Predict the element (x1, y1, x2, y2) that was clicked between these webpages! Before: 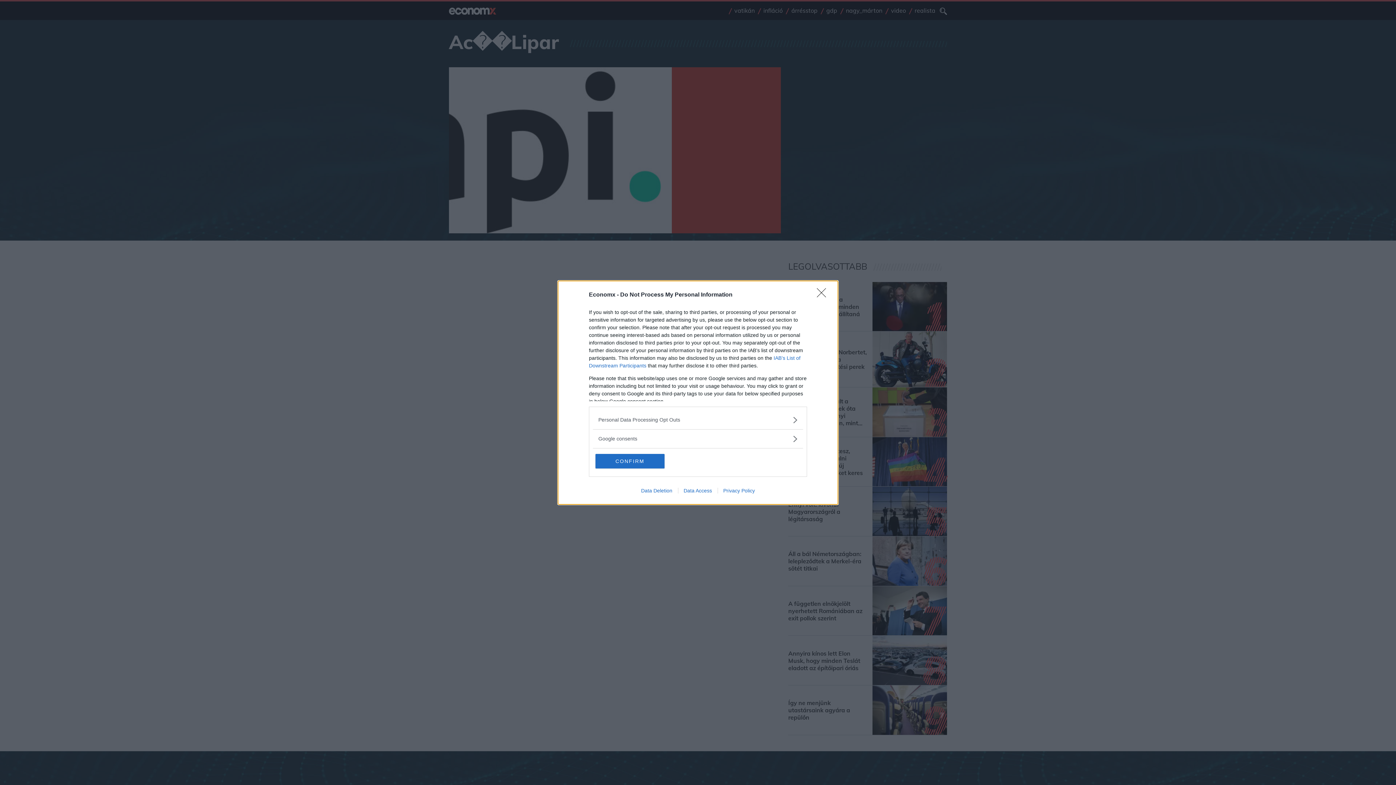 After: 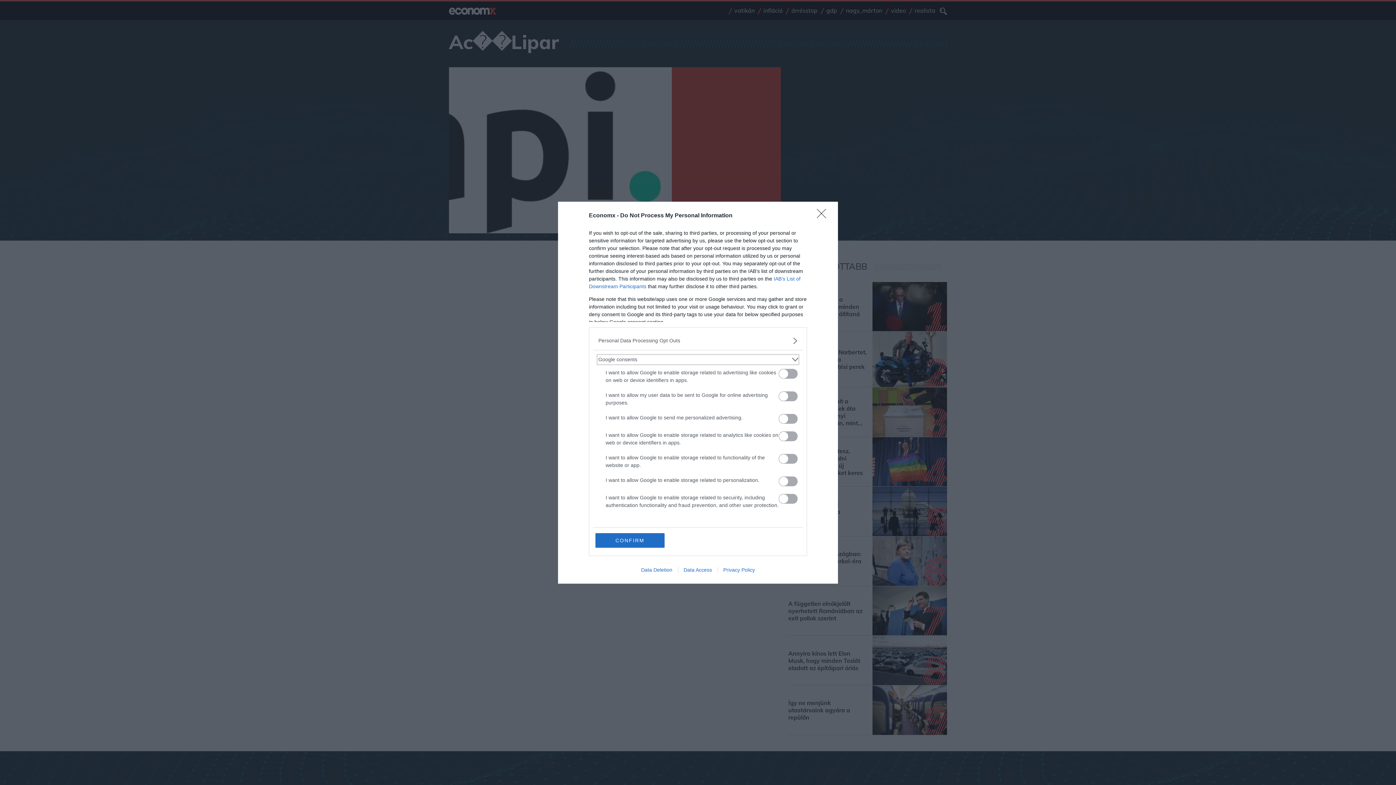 Action: bbox: (598, 435, 797, 442) label: Google consents